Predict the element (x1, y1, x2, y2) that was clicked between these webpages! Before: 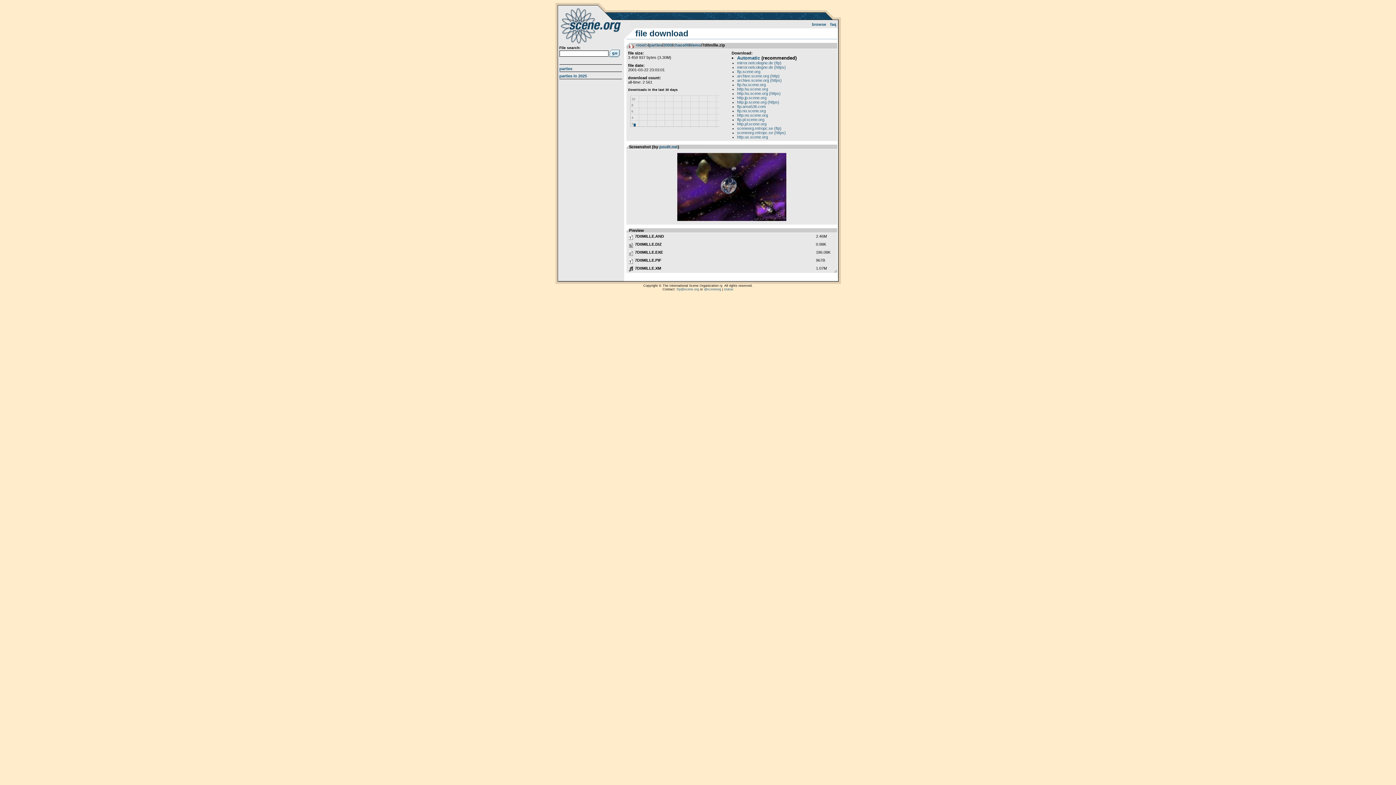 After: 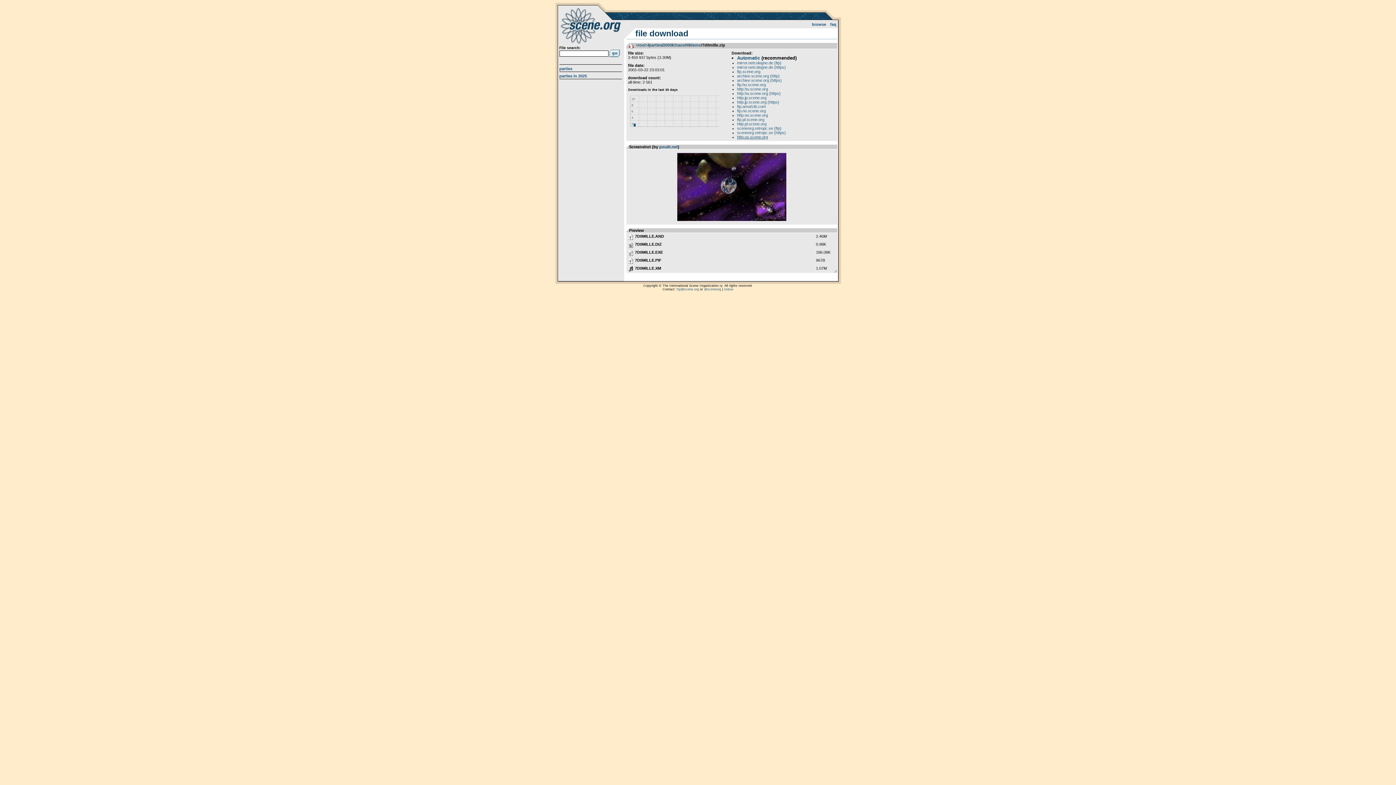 Action: label: http.us.scene.org bbox: (737, 134, 768, 139)